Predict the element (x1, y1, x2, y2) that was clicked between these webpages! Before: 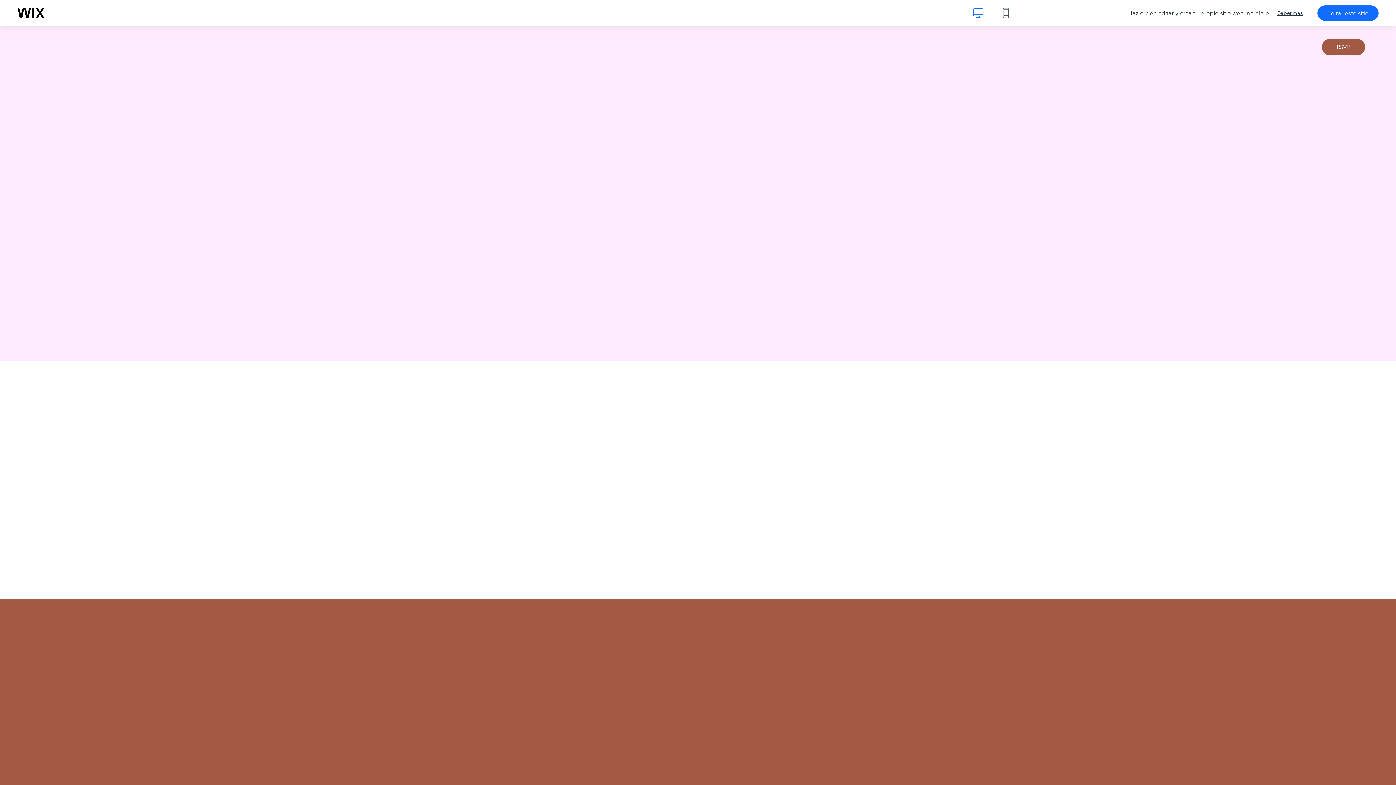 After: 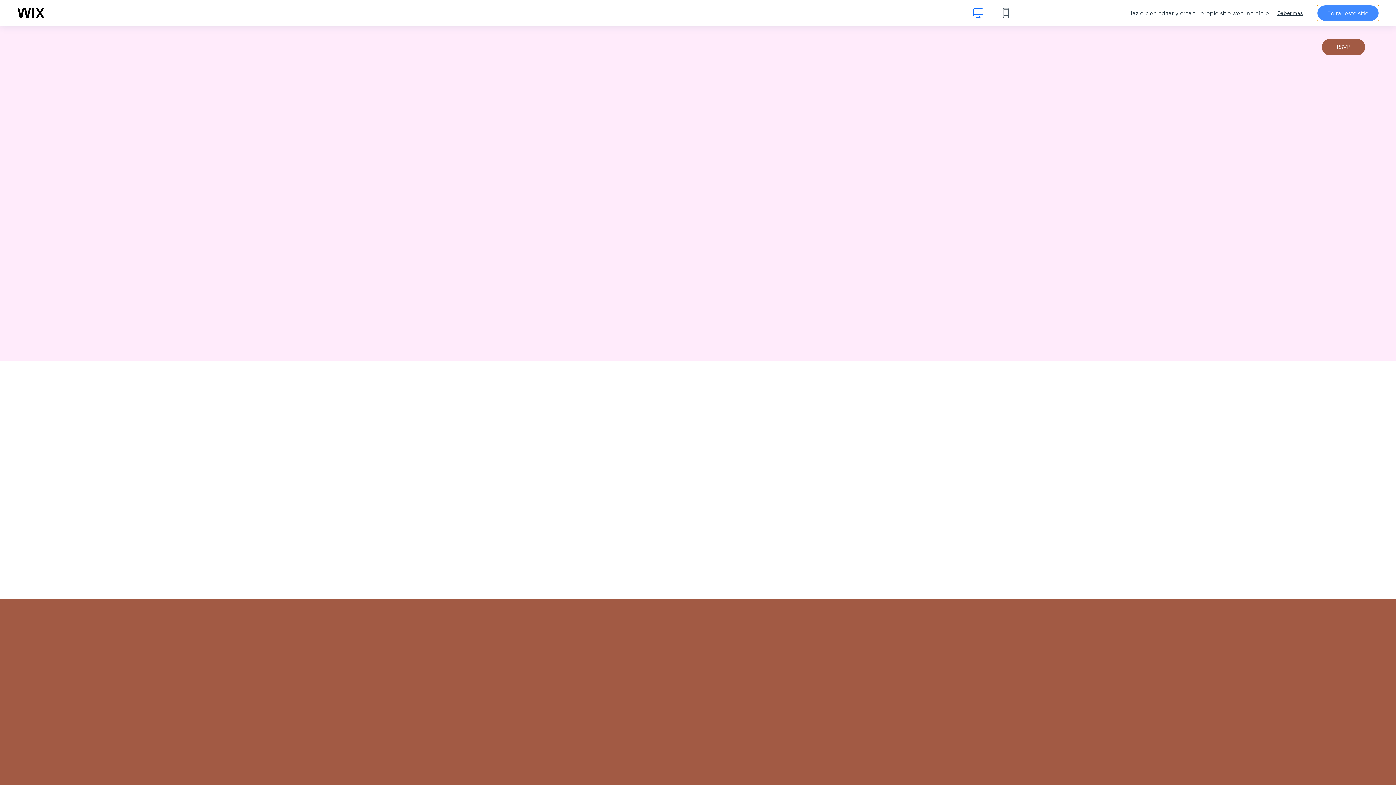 Action: bbox: (1317, 5, 1378, 20) label: Editar este sitio